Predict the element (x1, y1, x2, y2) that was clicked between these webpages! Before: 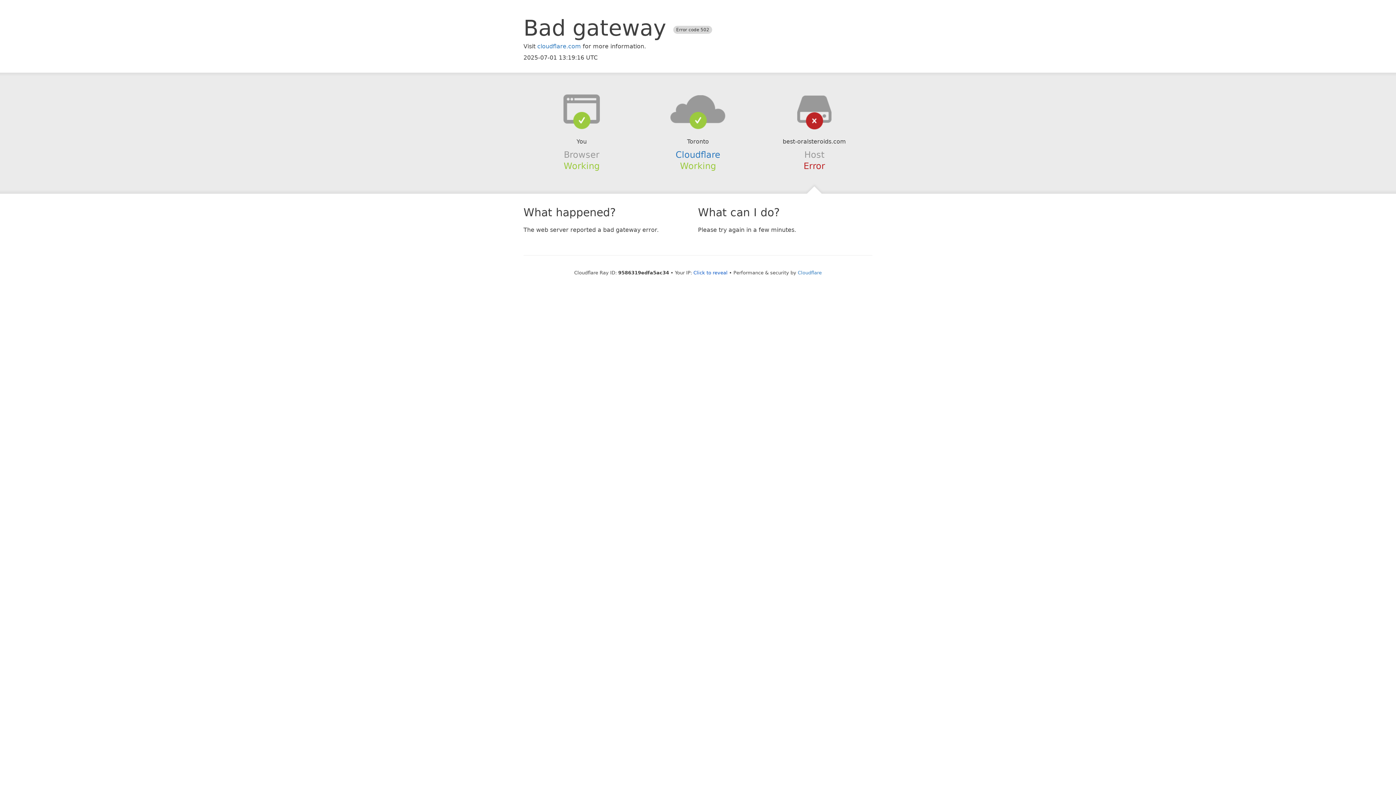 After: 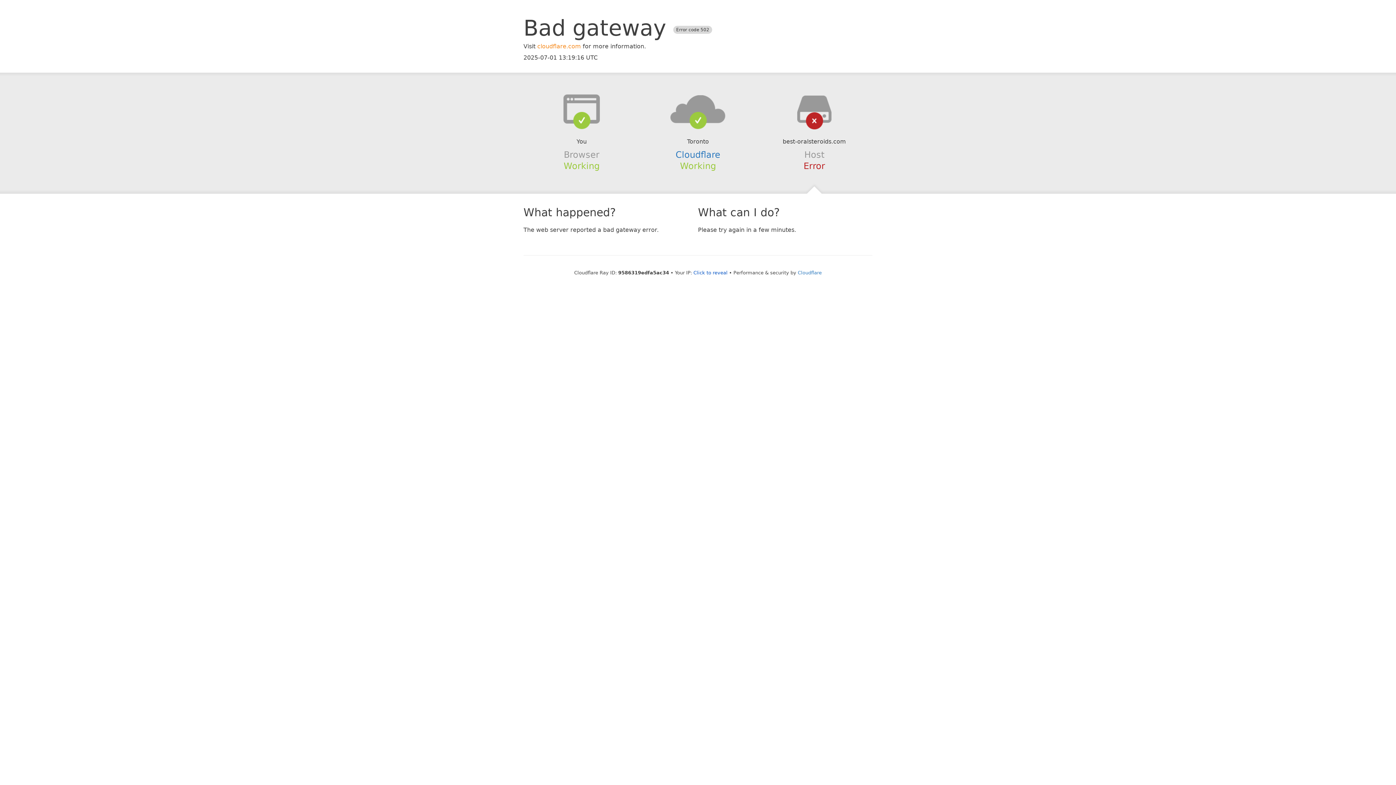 Action: label: cloudflare.com bbox: (537, 42, 581, 49)